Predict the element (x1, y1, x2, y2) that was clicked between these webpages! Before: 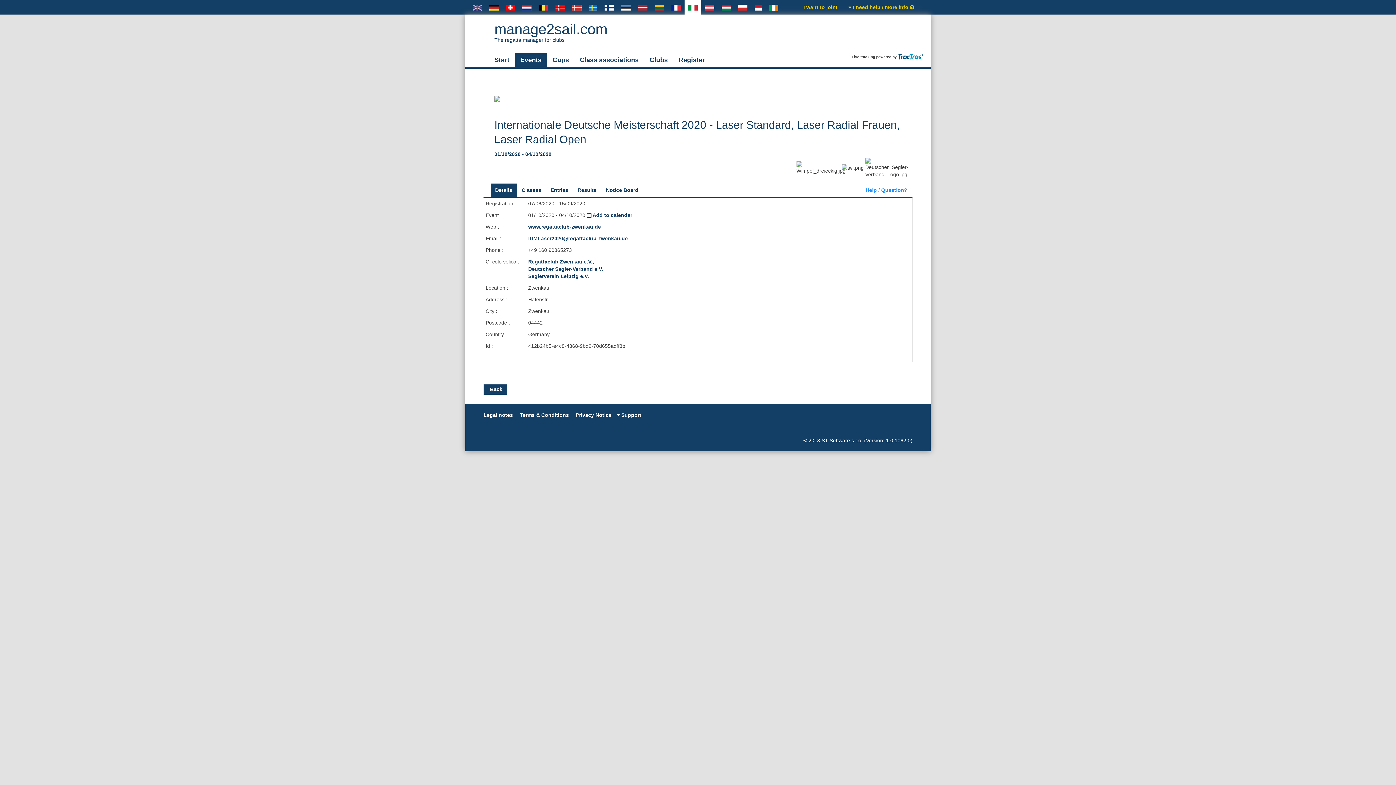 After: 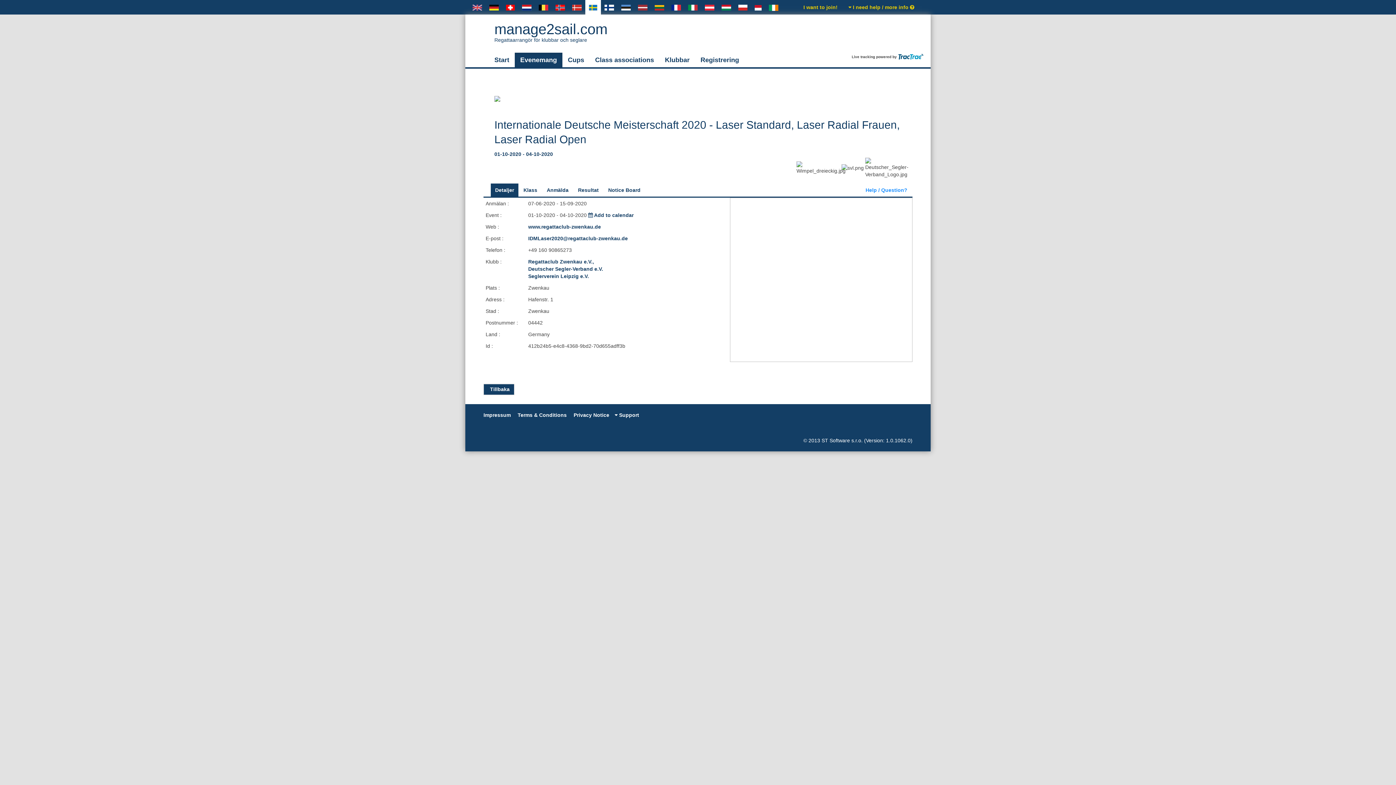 Action: bbox: (585, 0, 601, 14)